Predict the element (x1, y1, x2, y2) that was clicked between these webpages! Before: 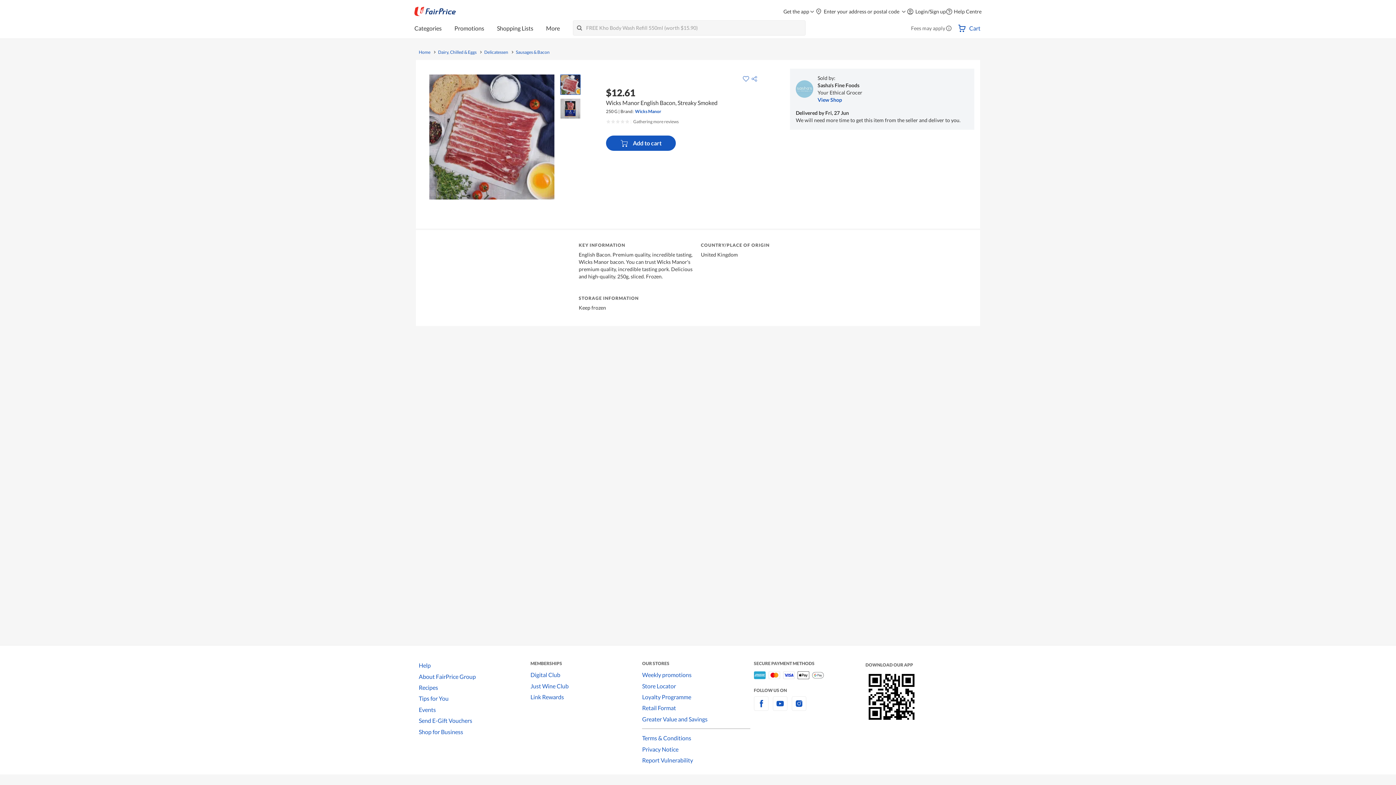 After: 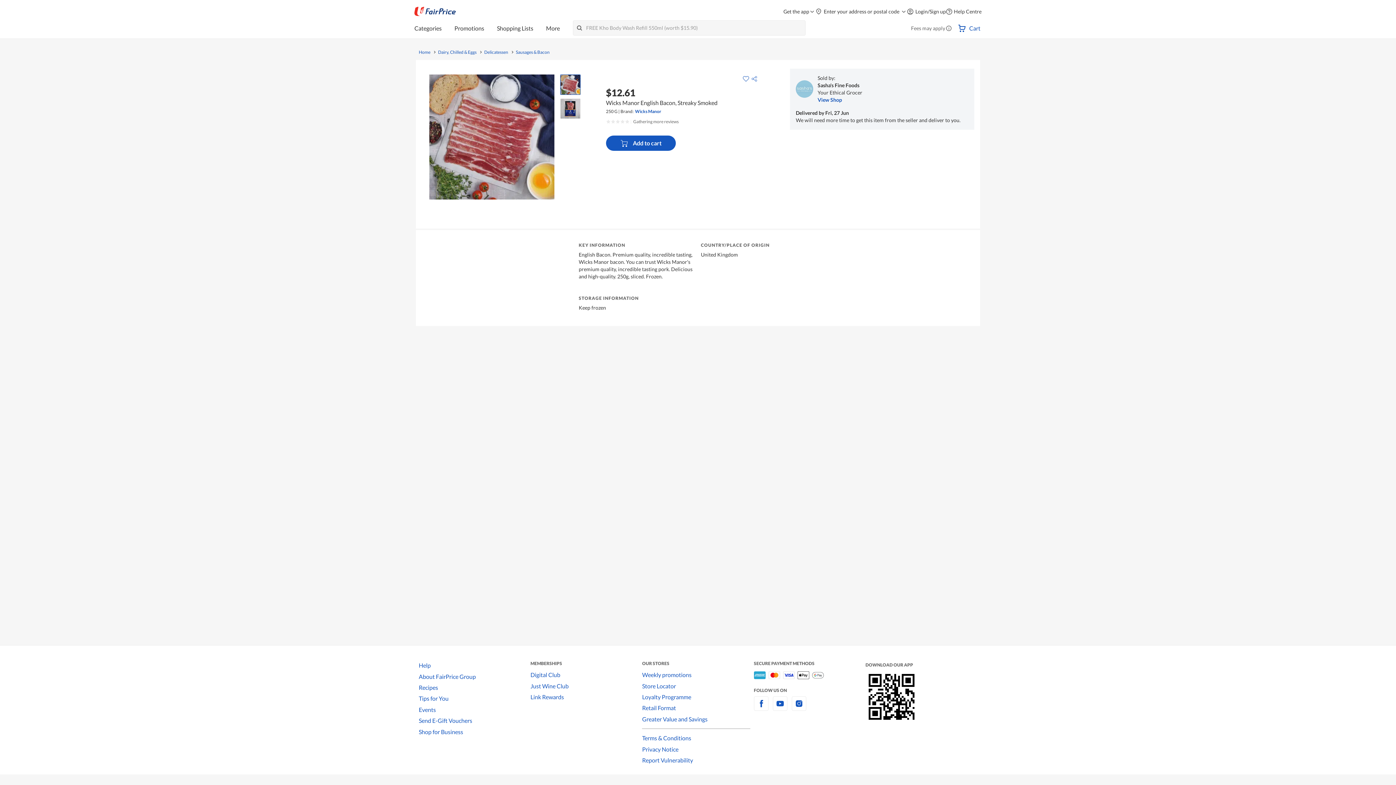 Action: label: Help Centre bbox: (946, 8, 981, 14)